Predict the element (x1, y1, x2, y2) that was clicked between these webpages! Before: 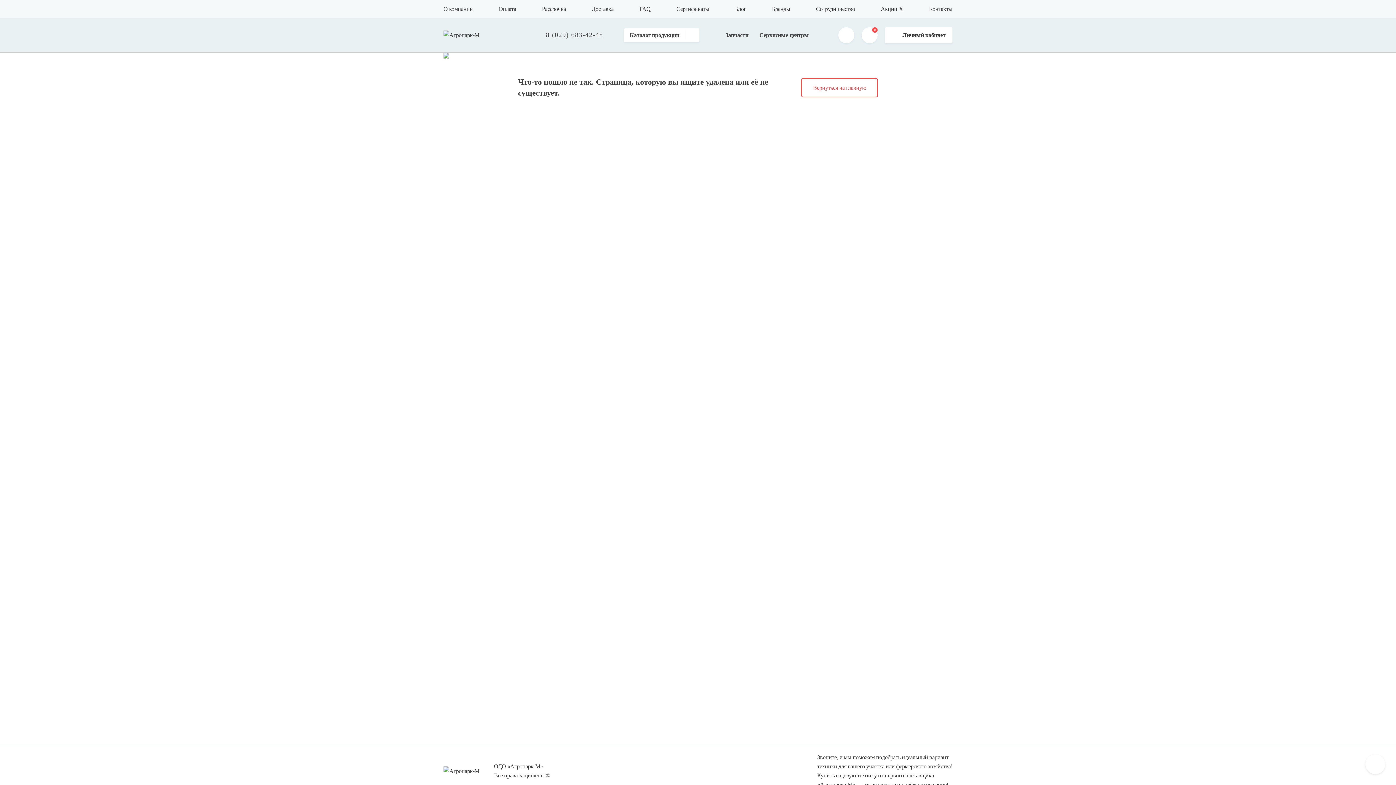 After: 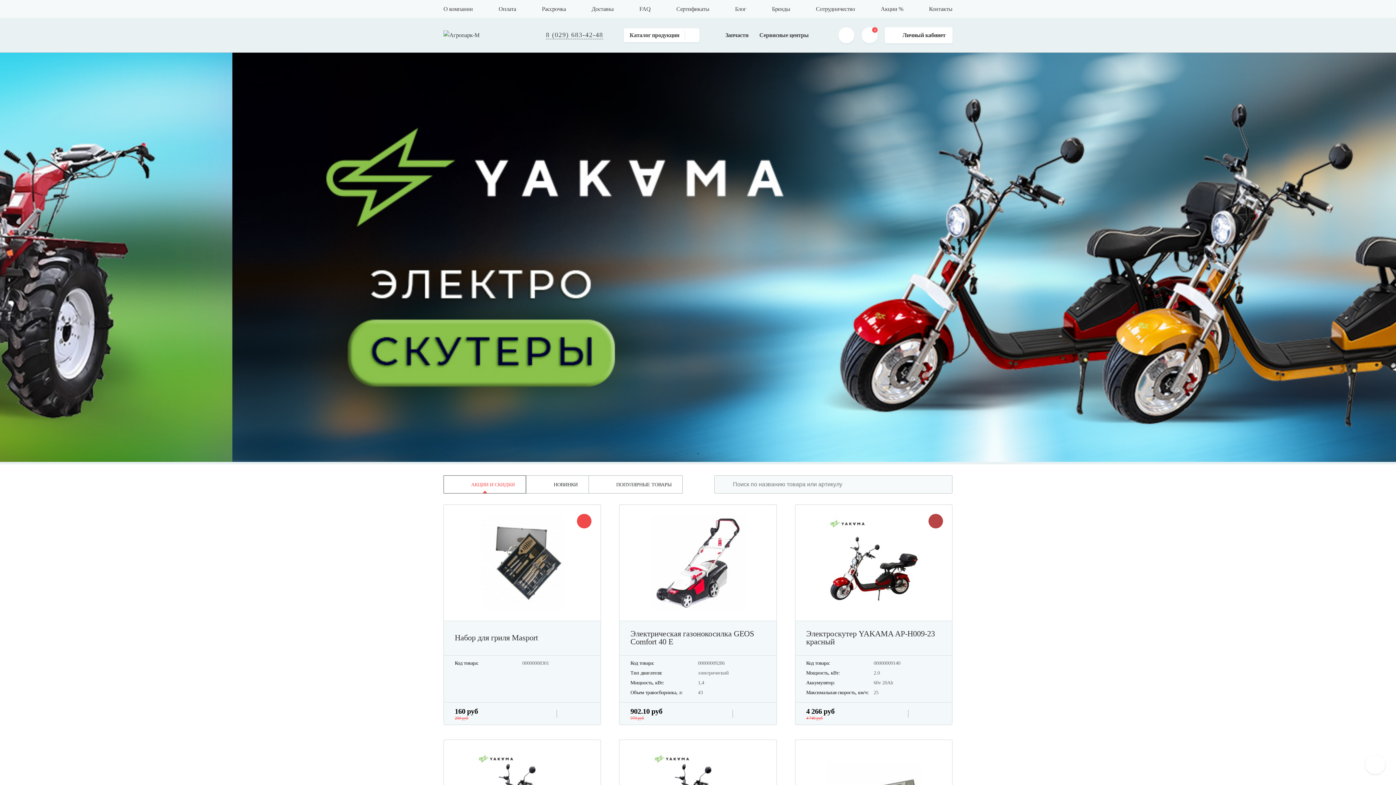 Action: bbox: (443, 30, 512, 39)